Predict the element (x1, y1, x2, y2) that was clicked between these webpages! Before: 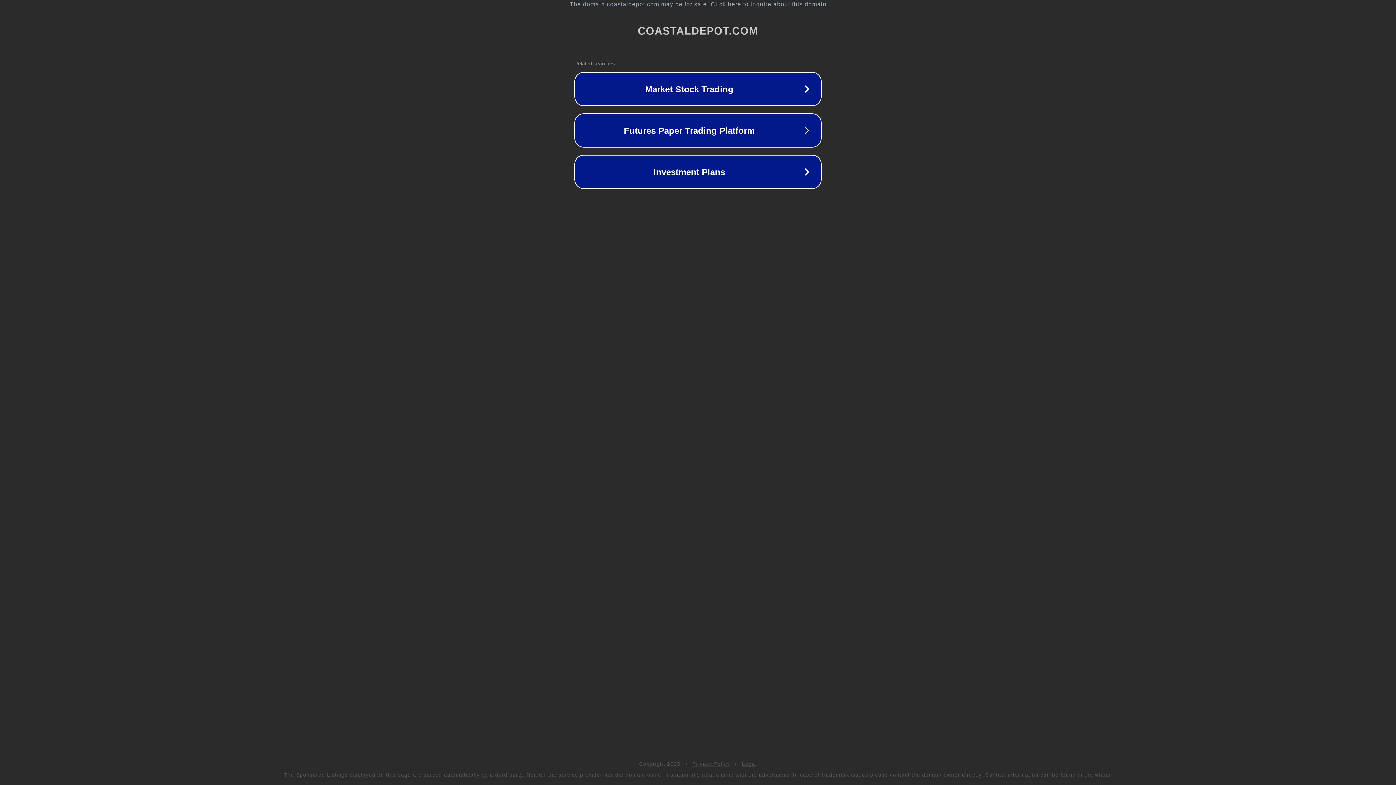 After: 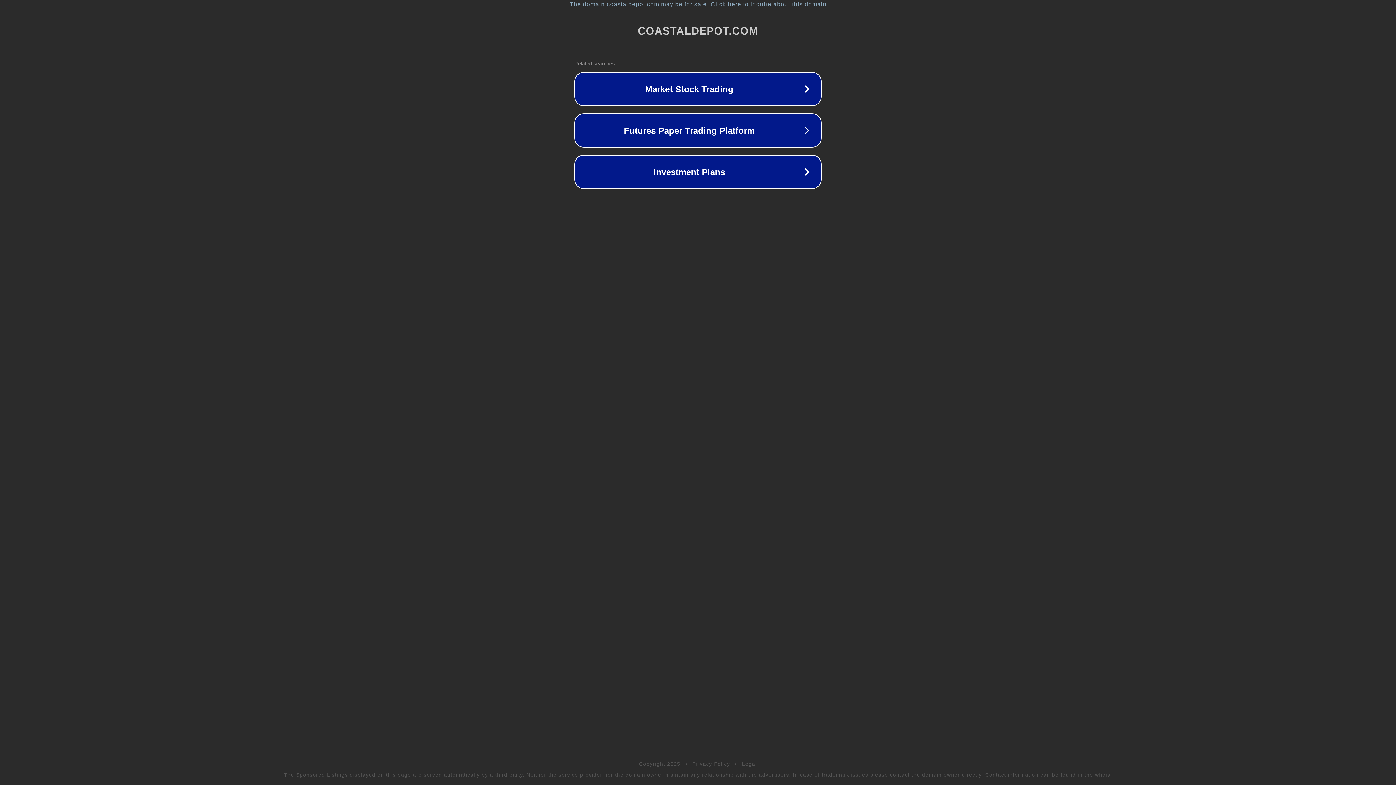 Action: label: Privacy Policy bbox: (692, 761, 730, 767)